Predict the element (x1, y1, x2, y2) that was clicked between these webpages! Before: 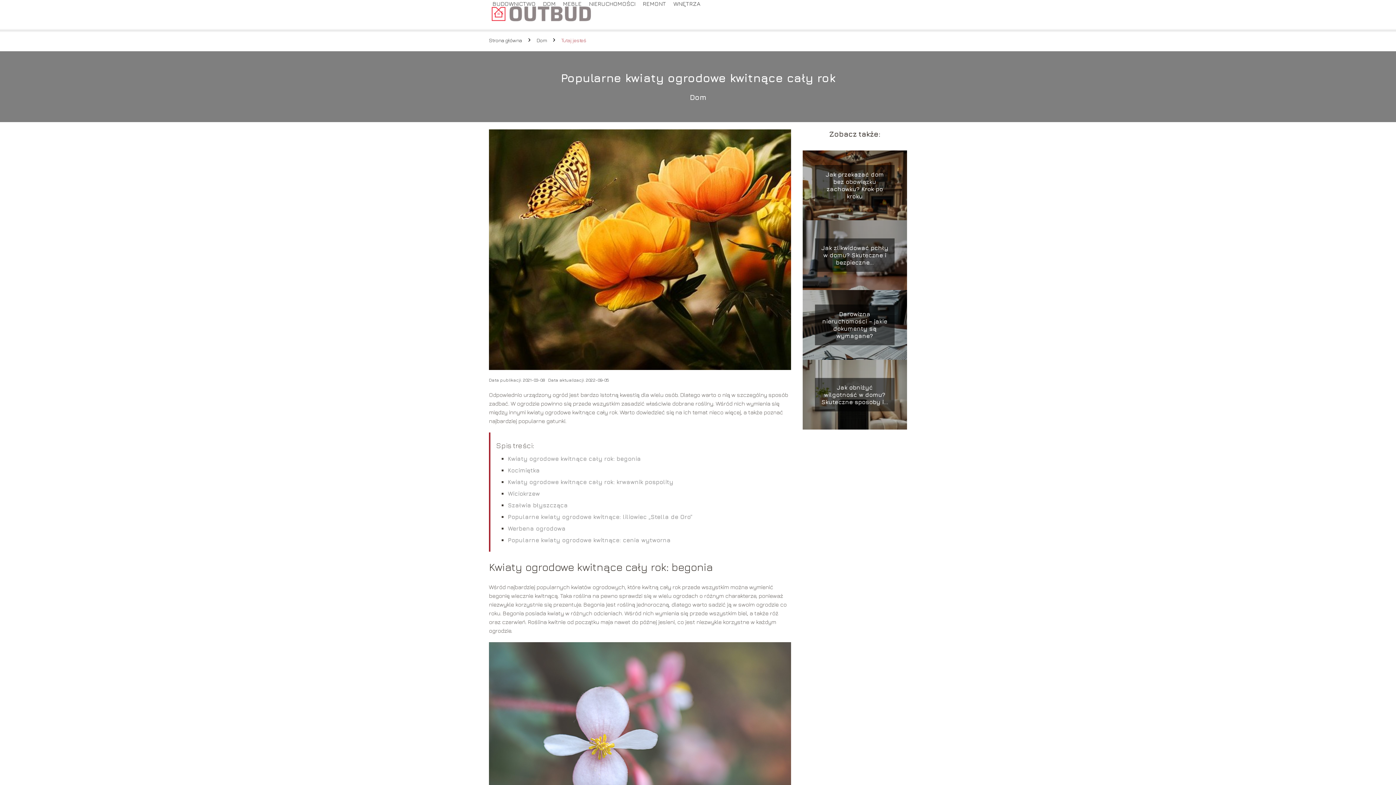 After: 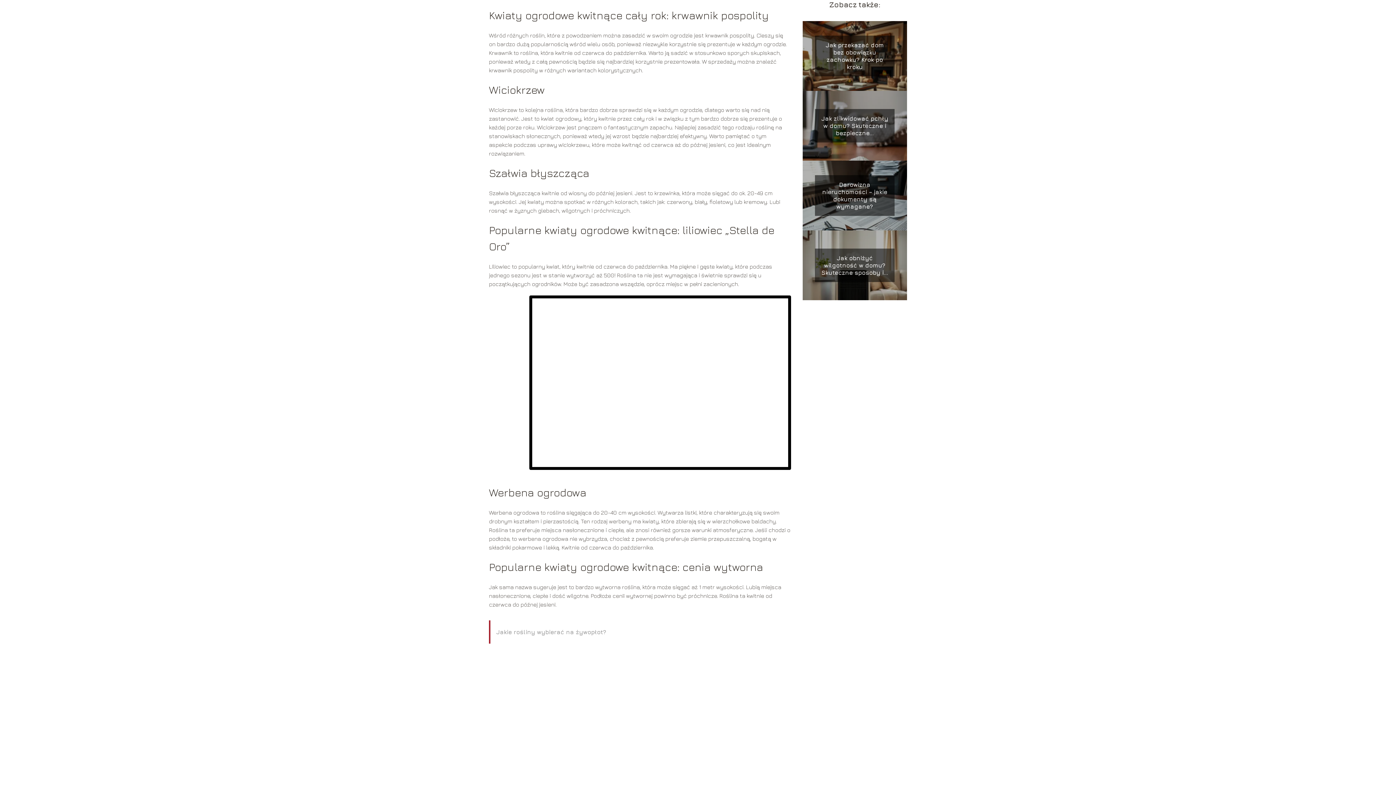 Action: label: Kwiaty ogrodowe kwitnące cały rok: krwawnik pospolity bbox: (508, 478, 673, 485)